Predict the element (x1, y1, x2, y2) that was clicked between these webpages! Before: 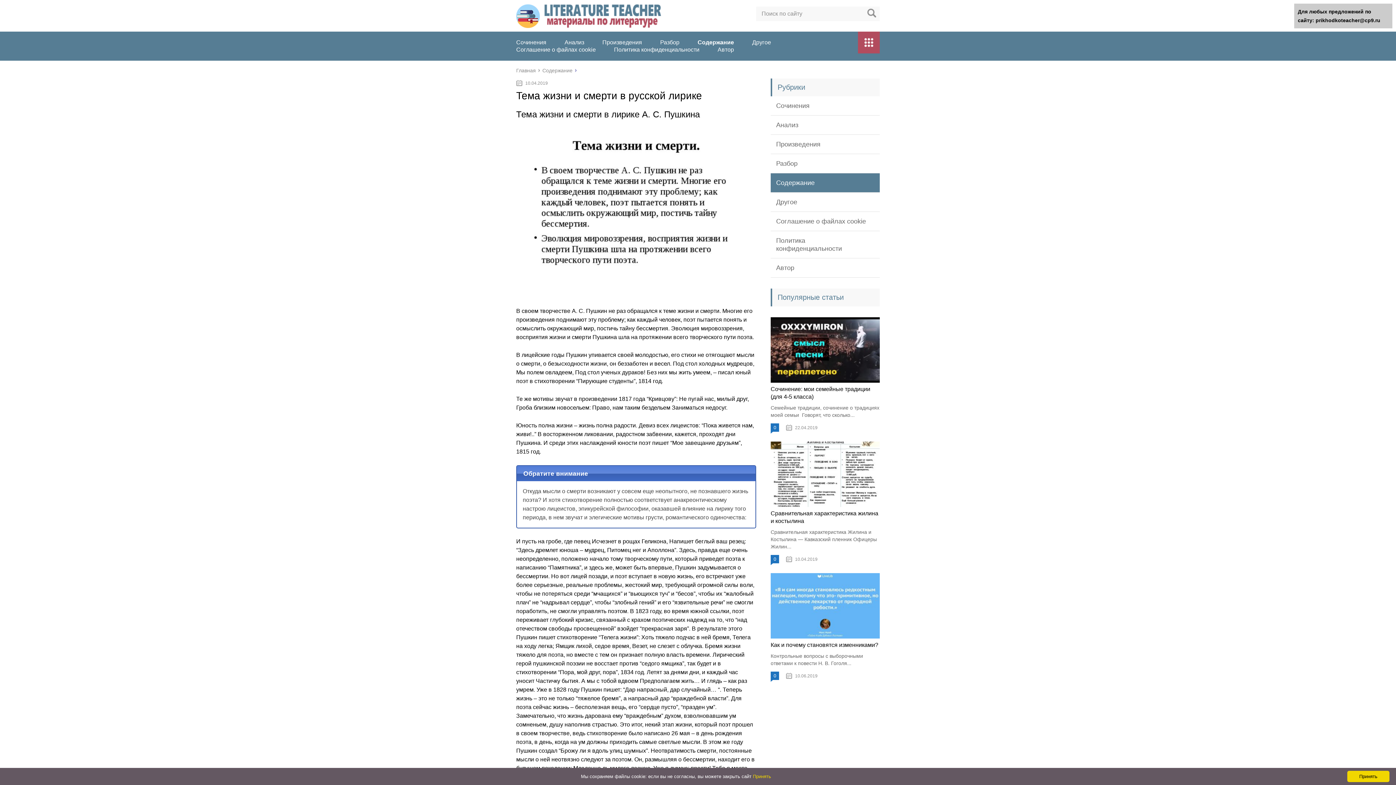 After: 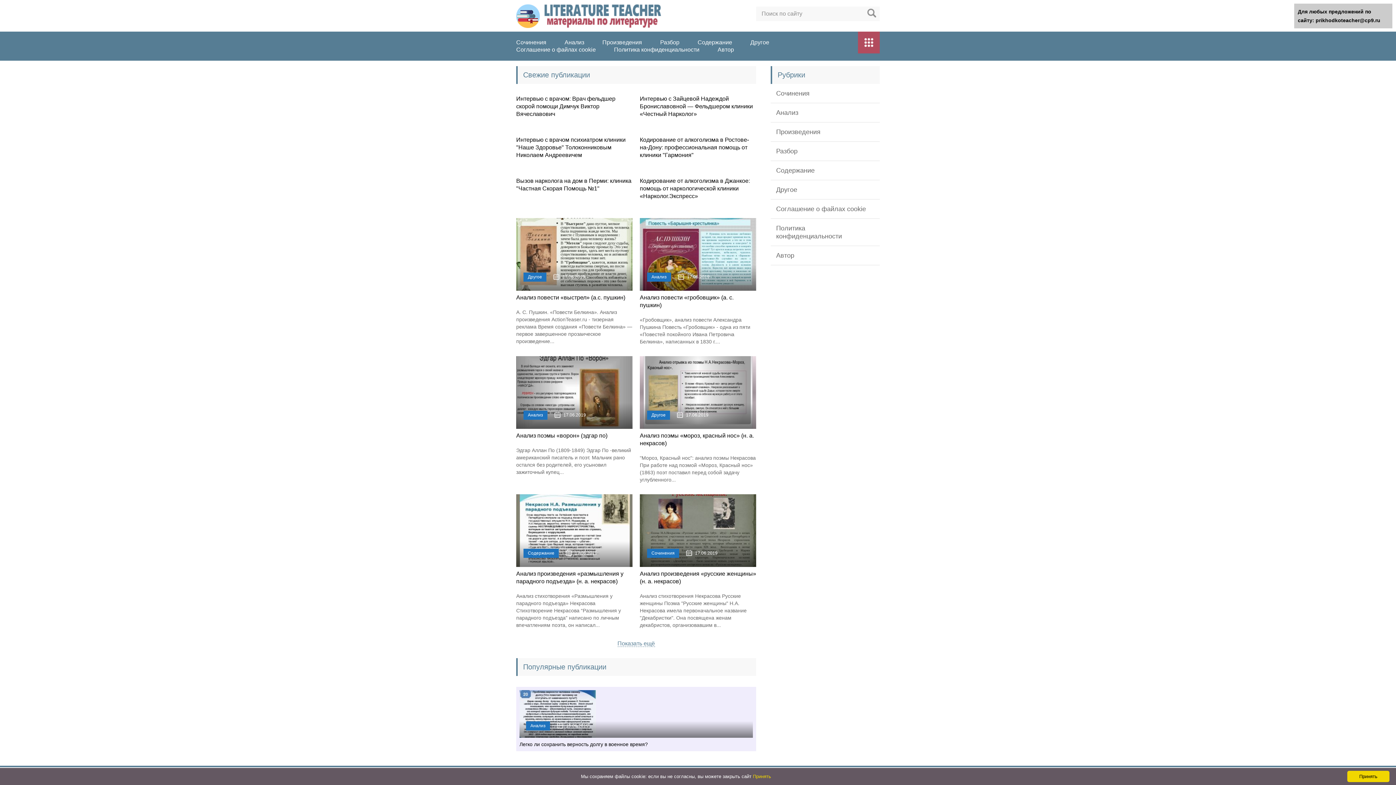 Action: bbox: (516, 67, 536, 73) label: Главная